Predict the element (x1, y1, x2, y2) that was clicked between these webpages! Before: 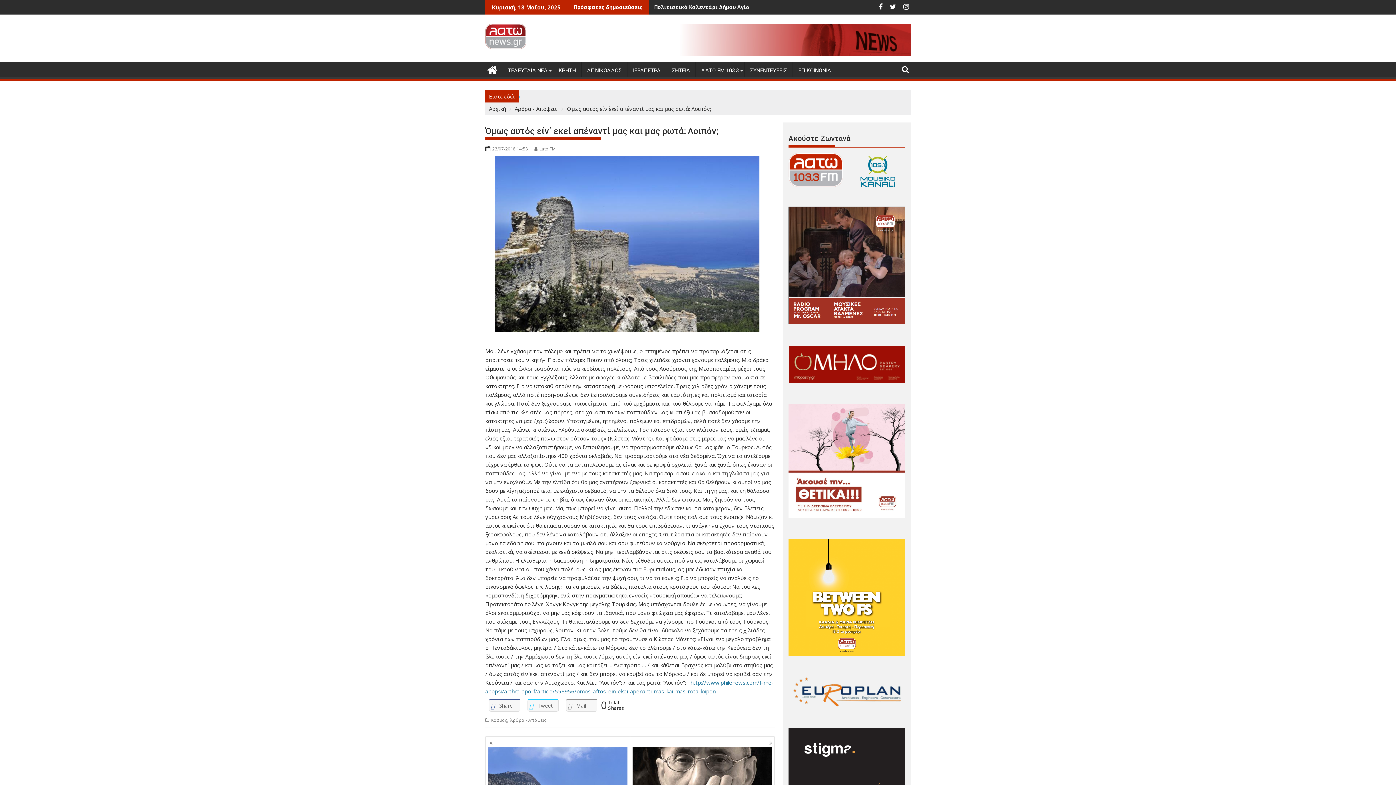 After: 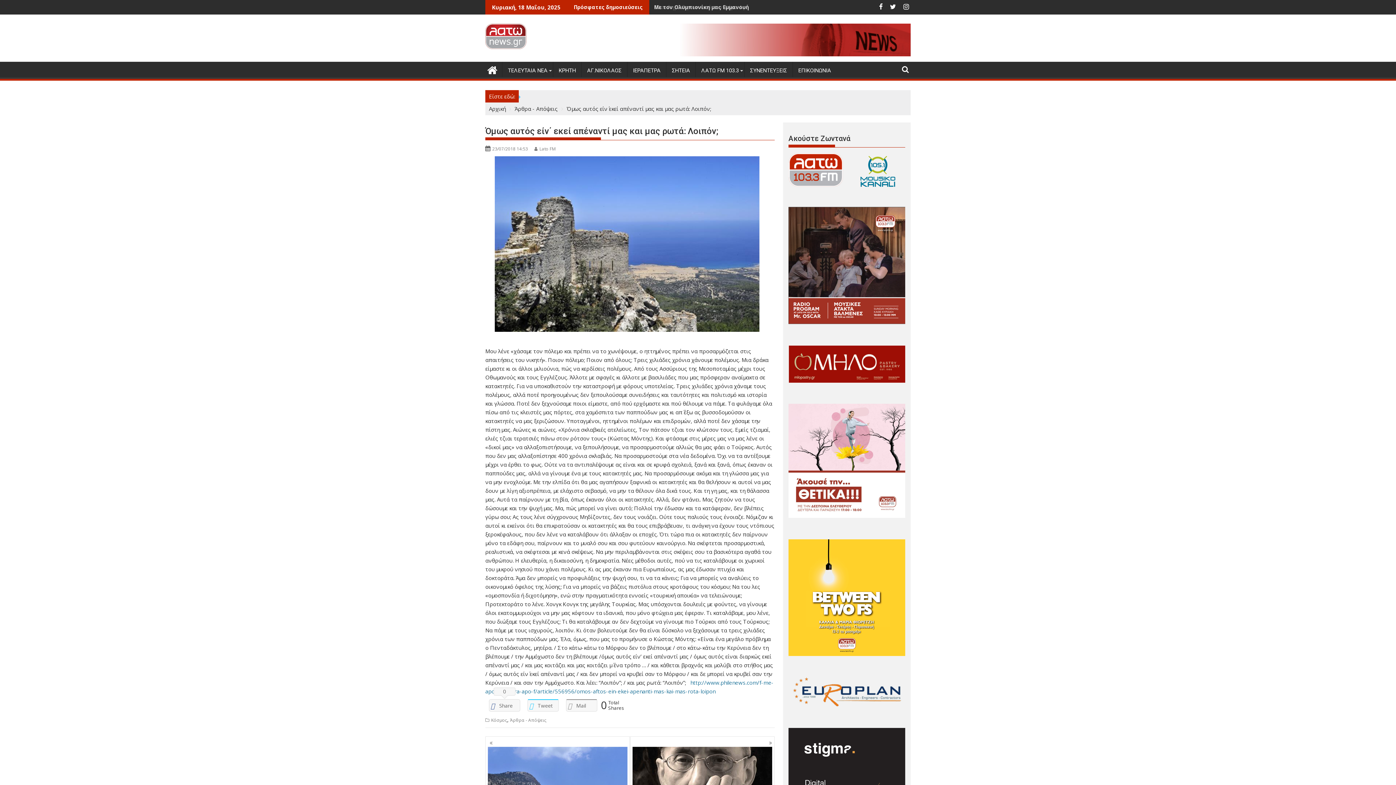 Action: label:  Share
0 bbox: (489, 699, 520, 712)